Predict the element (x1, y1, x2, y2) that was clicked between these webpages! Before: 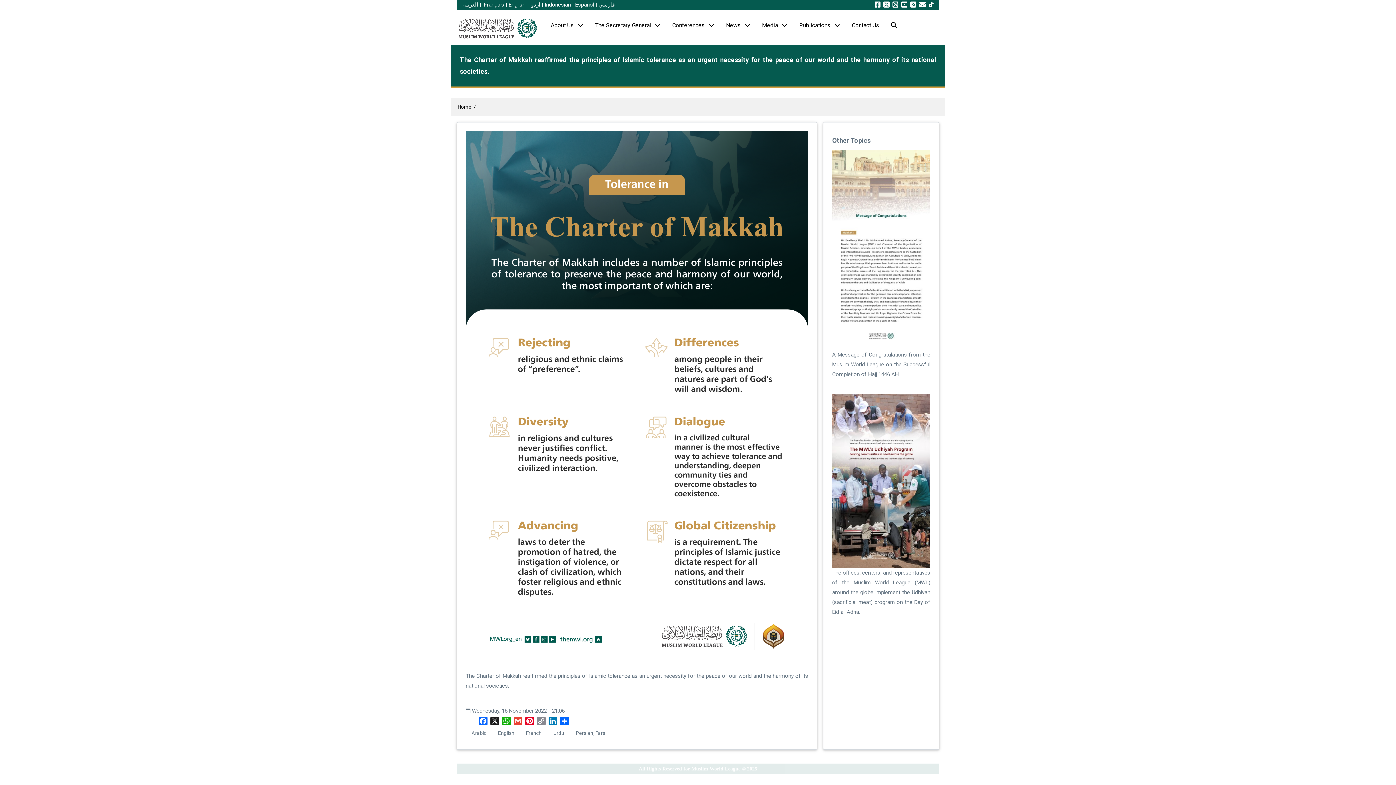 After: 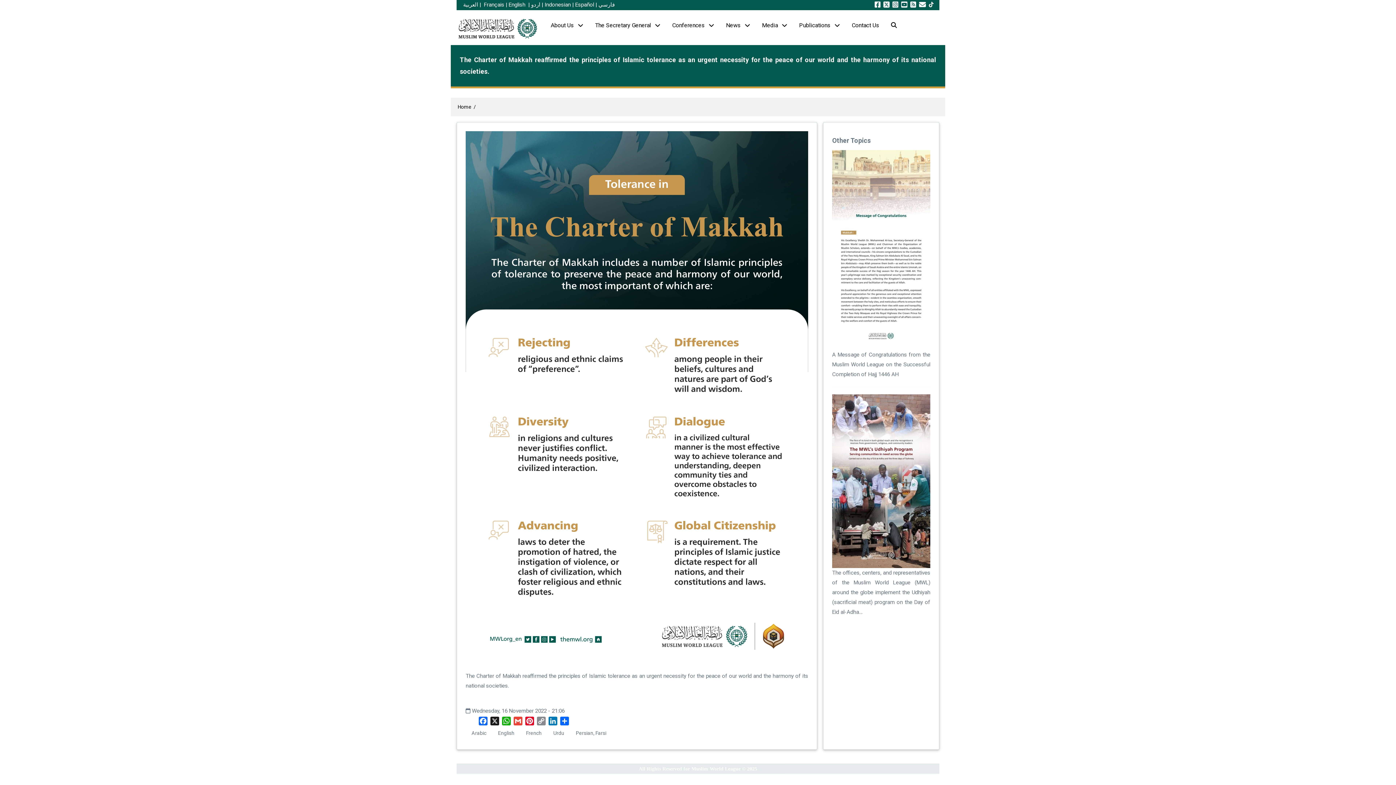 Action: bbox: (891, 1, 898, 8) label:  